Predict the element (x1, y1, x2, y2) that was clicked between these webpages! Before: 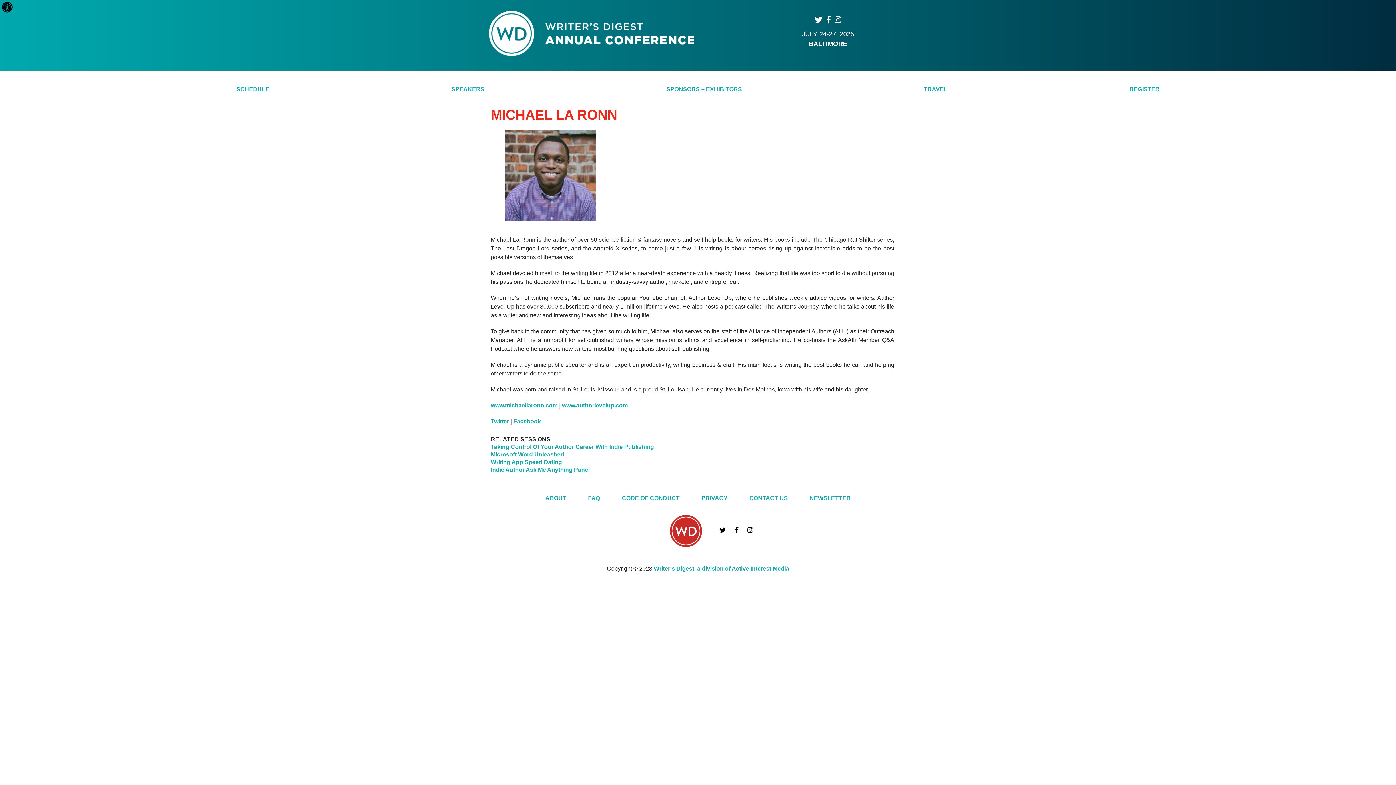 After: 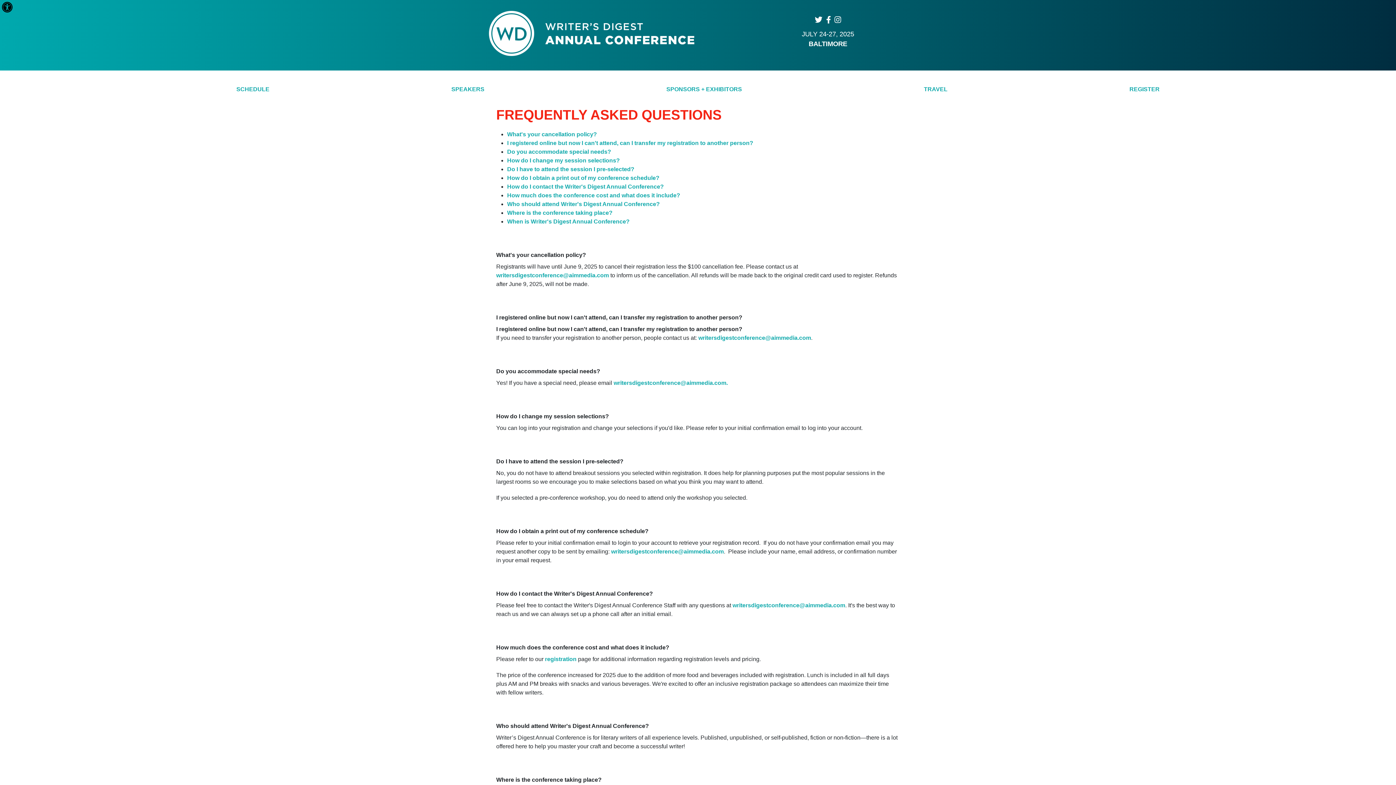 Action: label: FAQ bbox: (585, 491, 603, 505)